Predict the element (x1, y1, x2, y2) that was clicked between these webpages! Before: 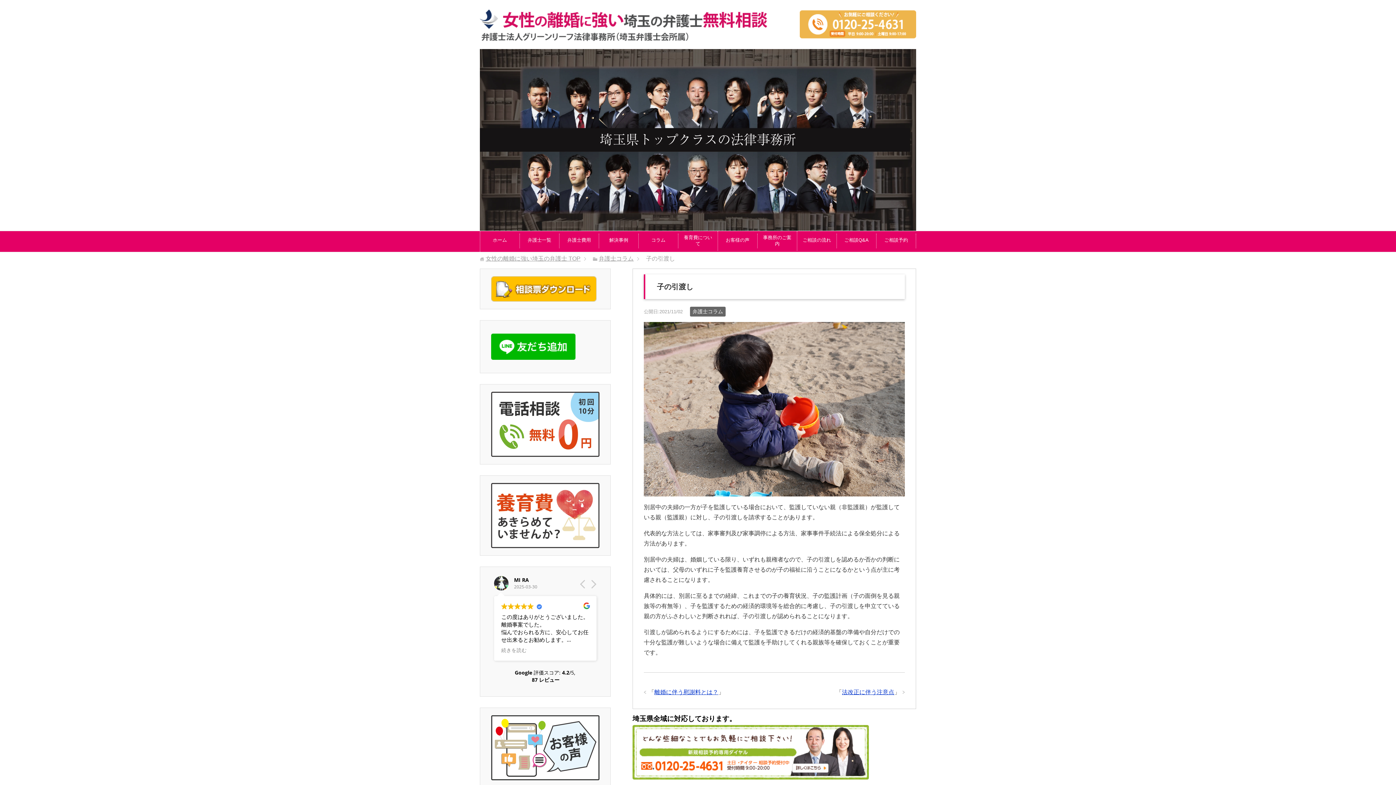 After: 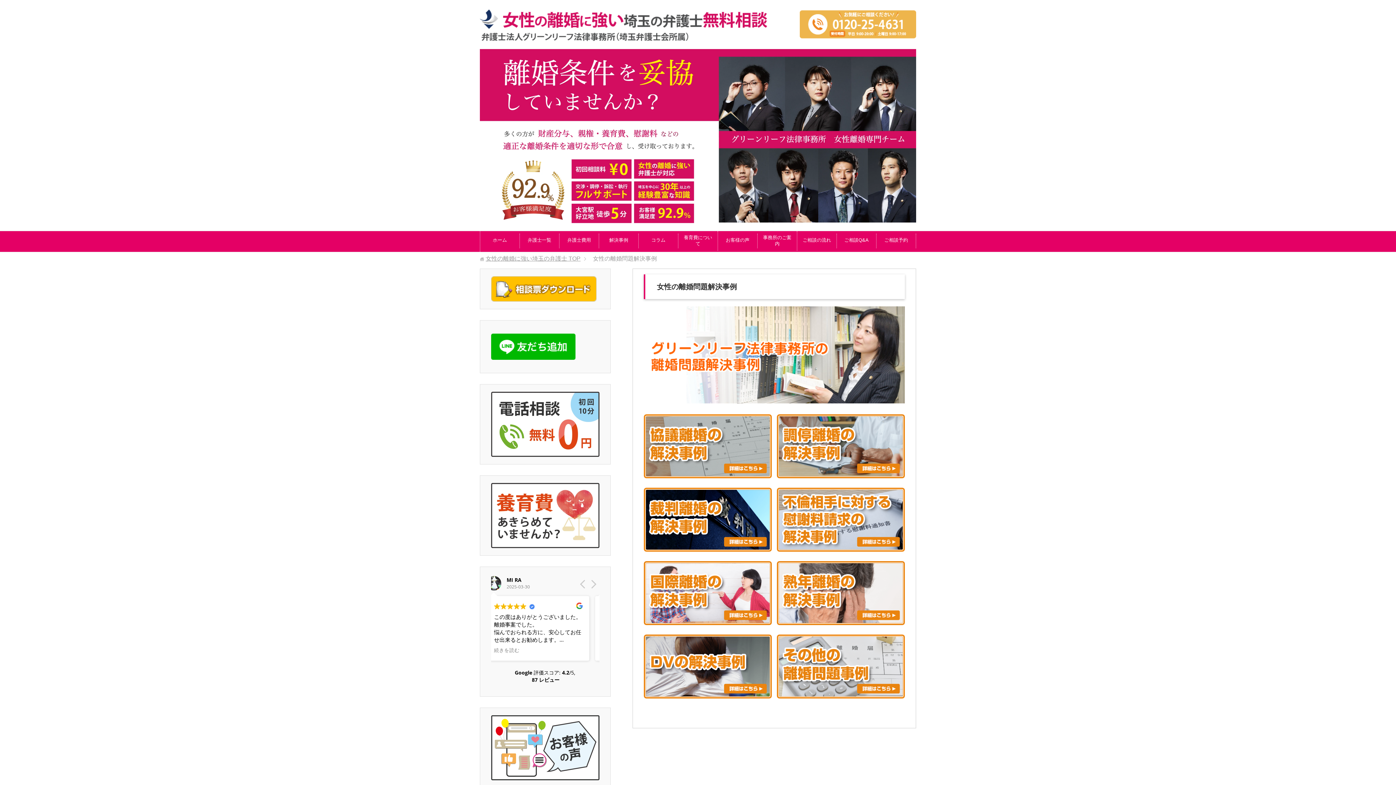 Action: bbox: (599, 233, 638, 248) label: 解決事例